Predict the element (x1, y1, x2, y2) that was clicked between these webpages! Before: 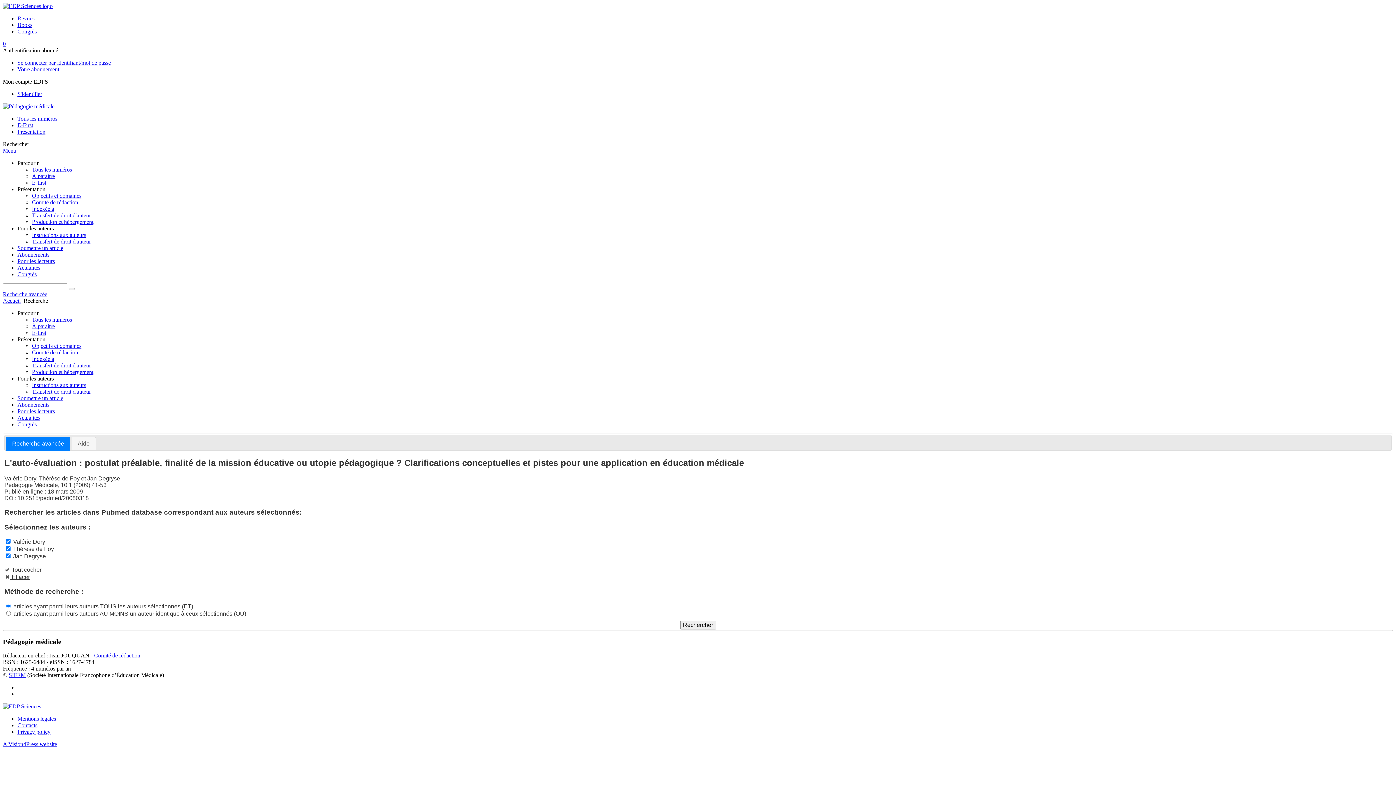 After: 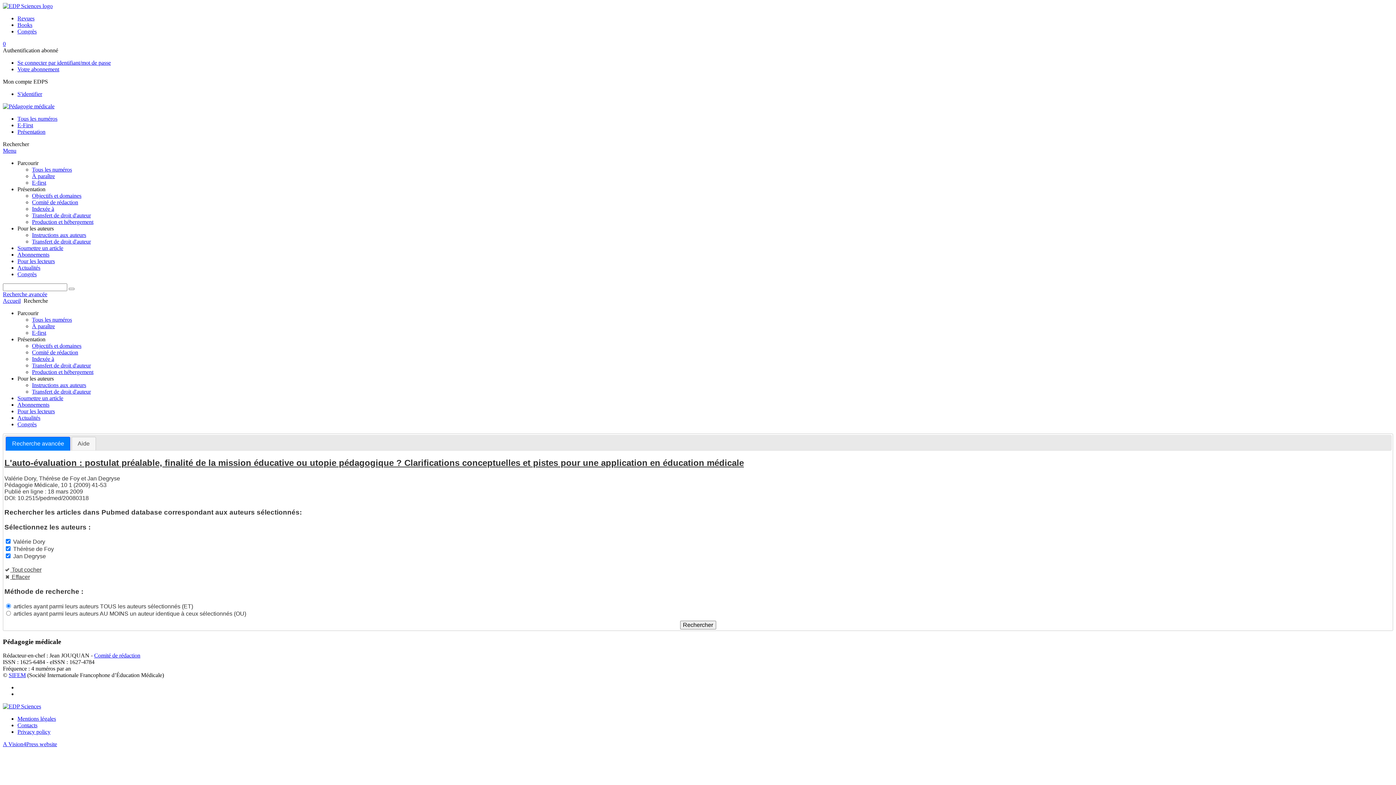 Action: bbox: (2, 2, 52, 9)